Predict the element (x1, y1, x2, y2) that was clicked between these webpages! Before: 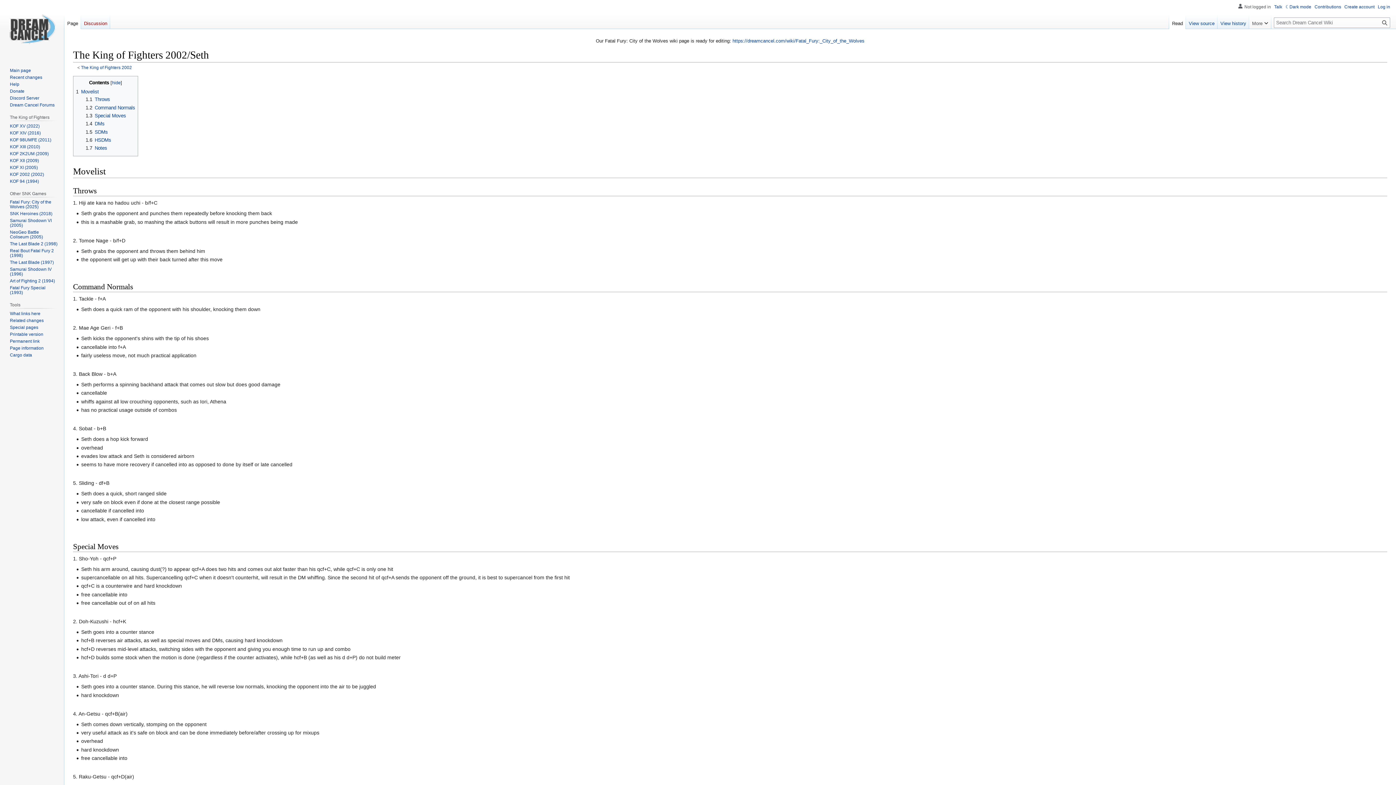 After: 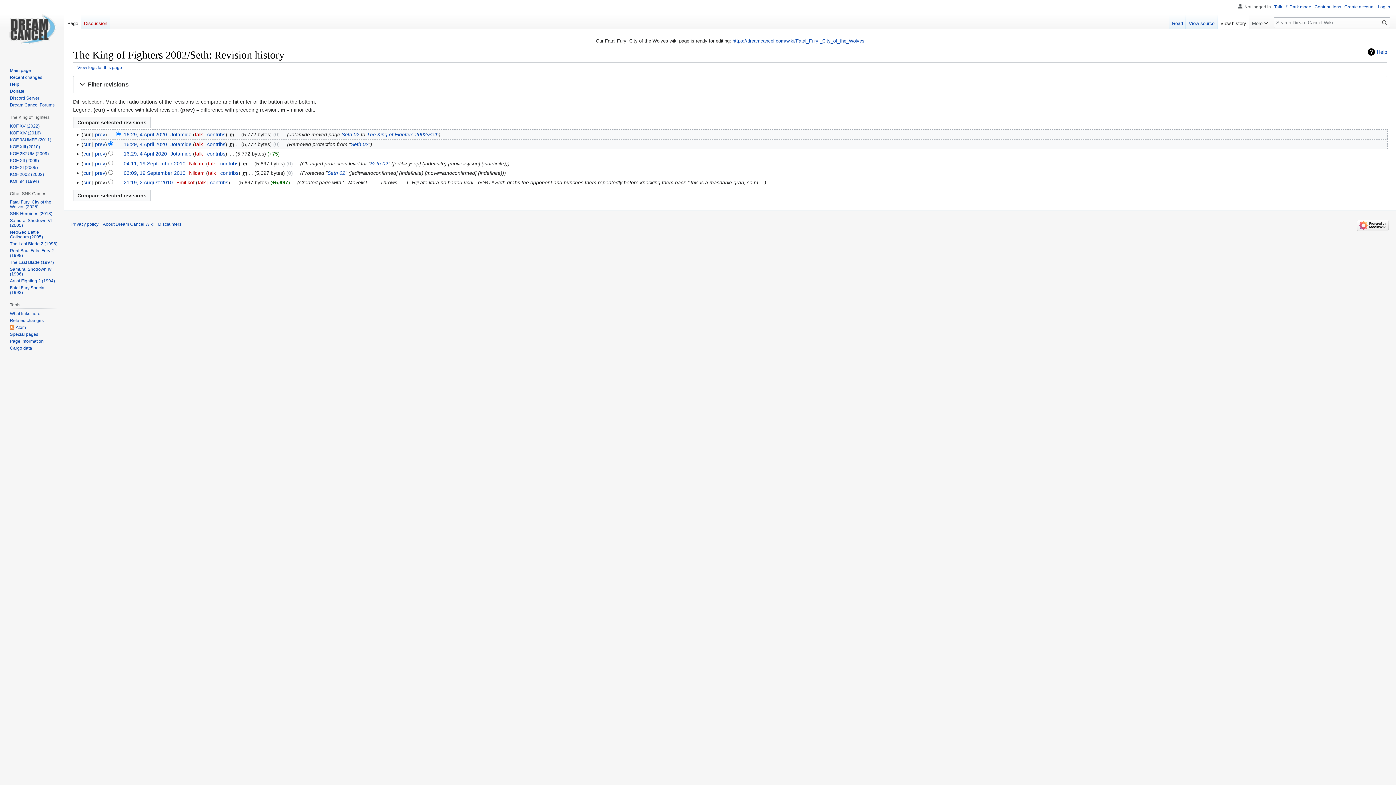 Action: bbox: (1217, 14, 1249, 29) label: View history